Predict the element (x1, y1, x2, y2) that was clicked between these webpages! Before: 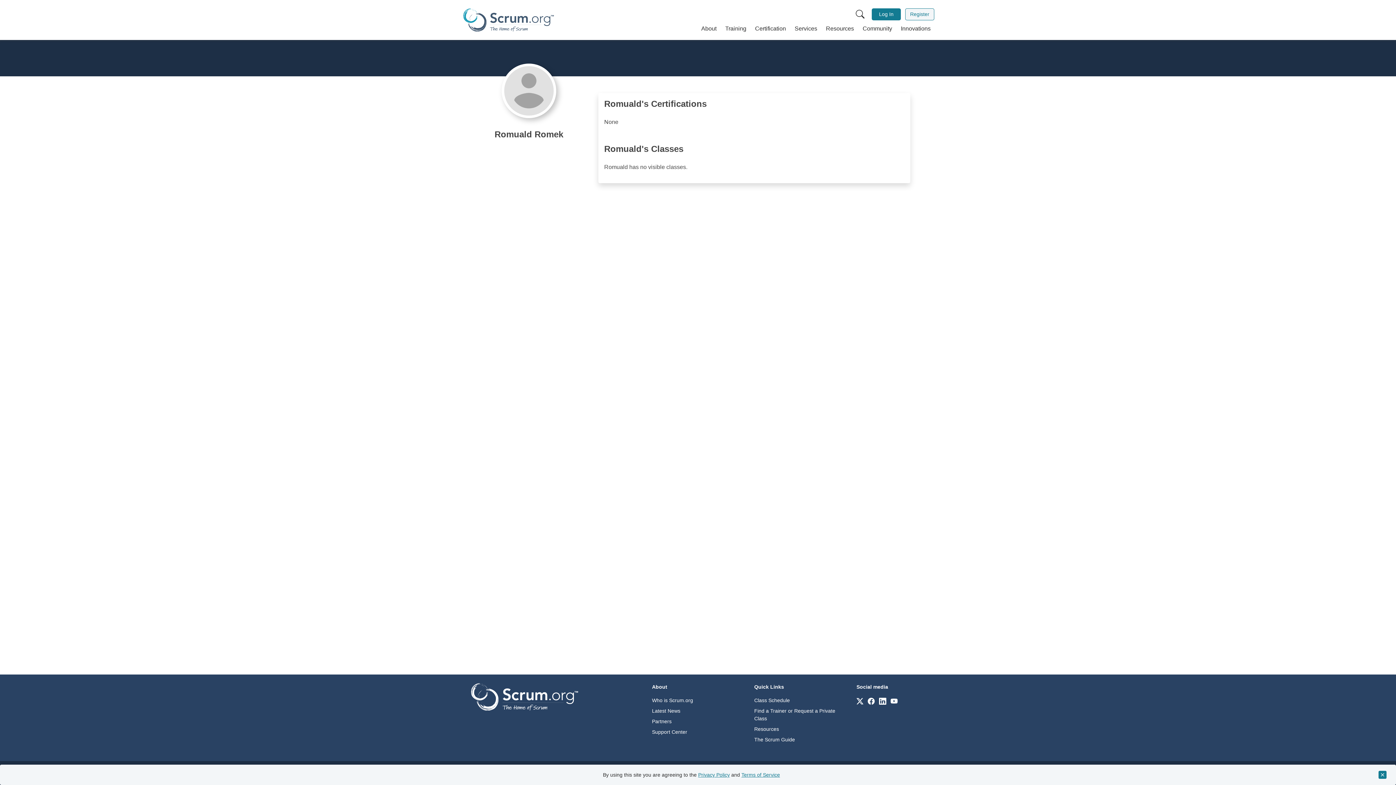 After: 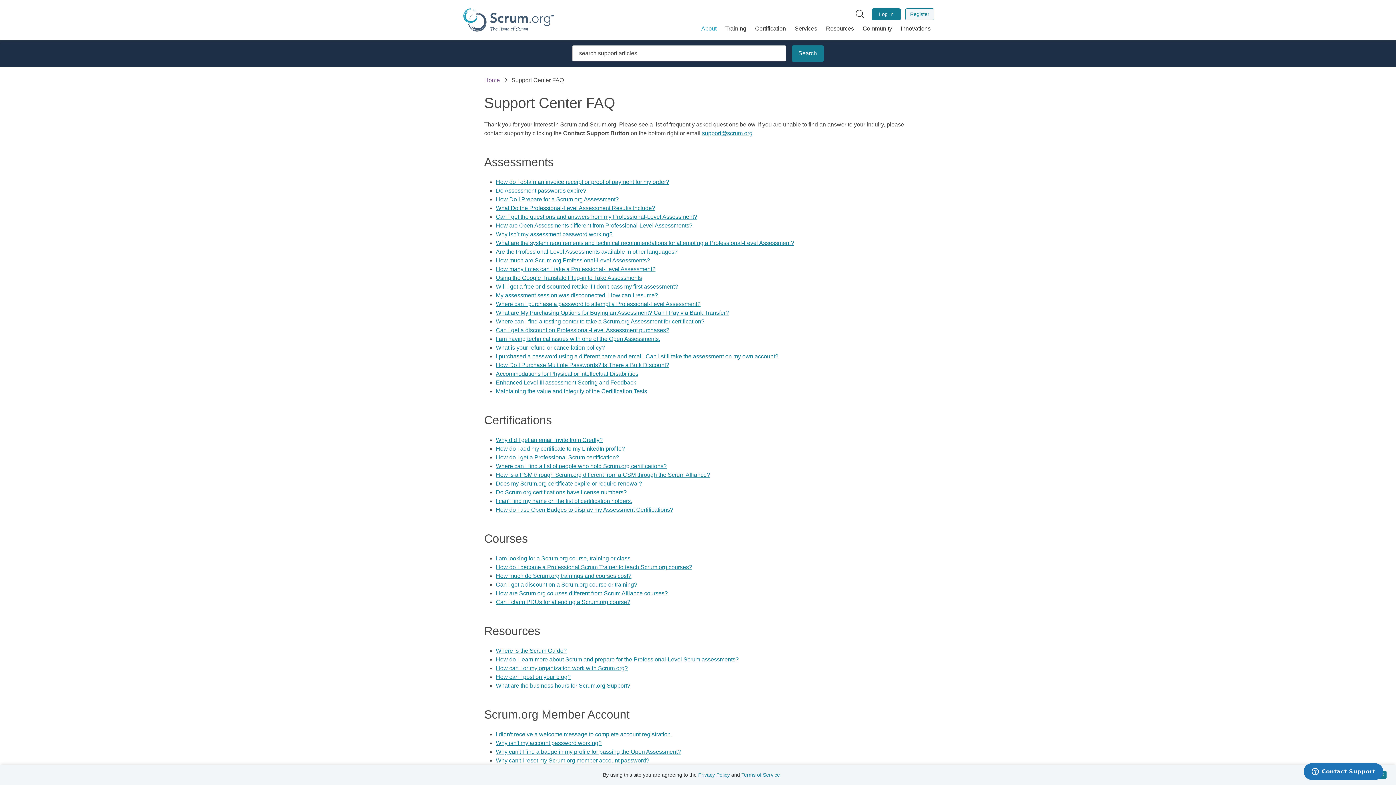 Action: bbox: (652, 728, 687, 736) label: Support Center